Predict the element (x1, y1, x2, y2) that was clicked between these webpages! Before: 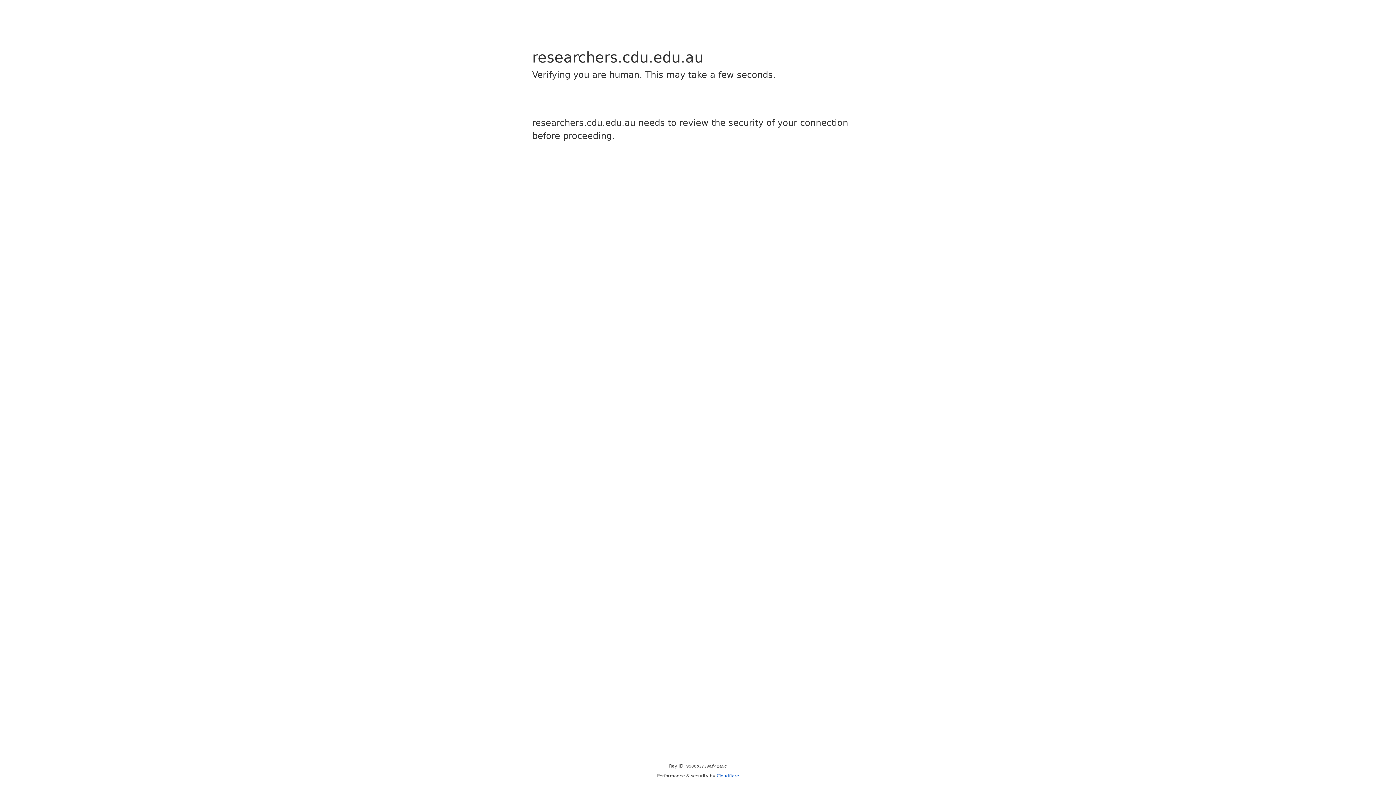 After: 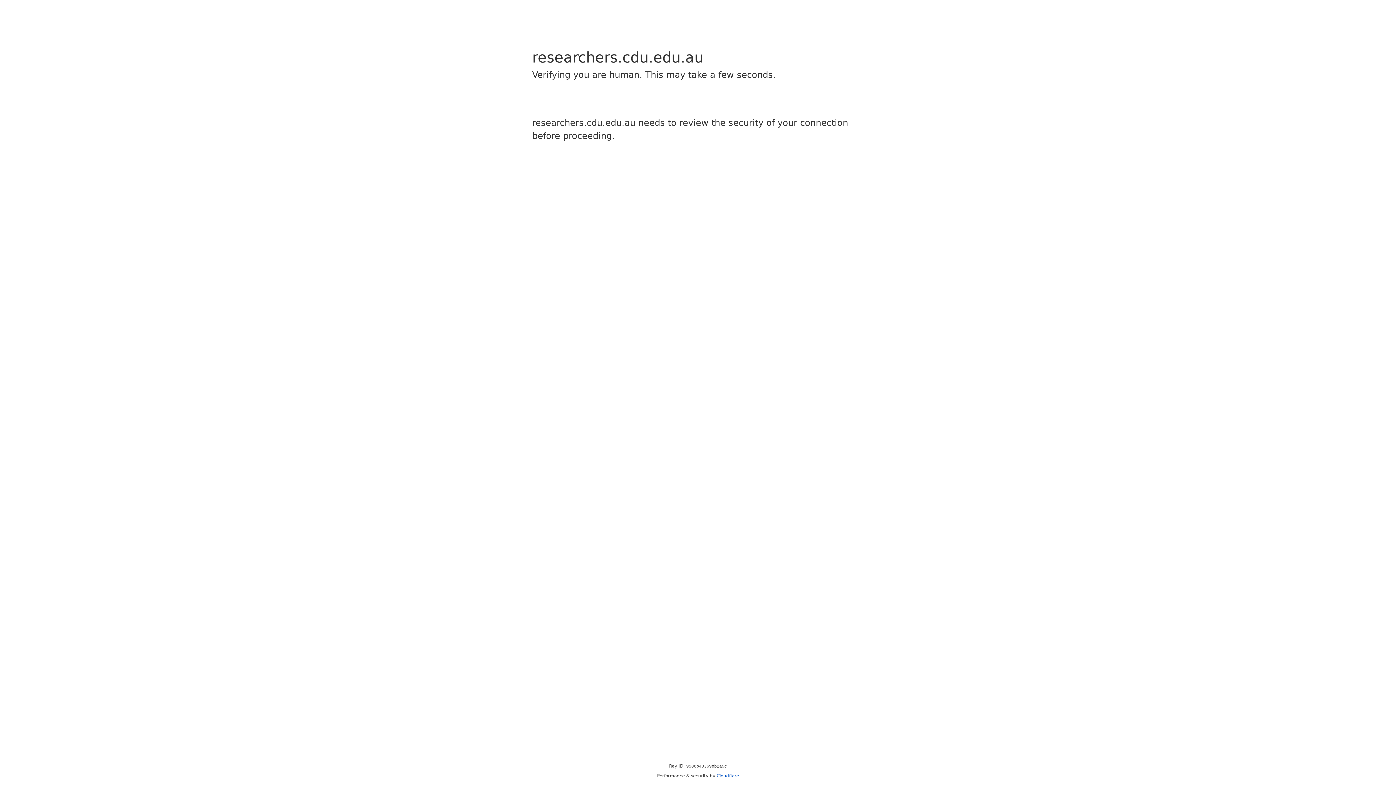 Action: label: Cloudflare bbox: (716, 773, 739, 778)